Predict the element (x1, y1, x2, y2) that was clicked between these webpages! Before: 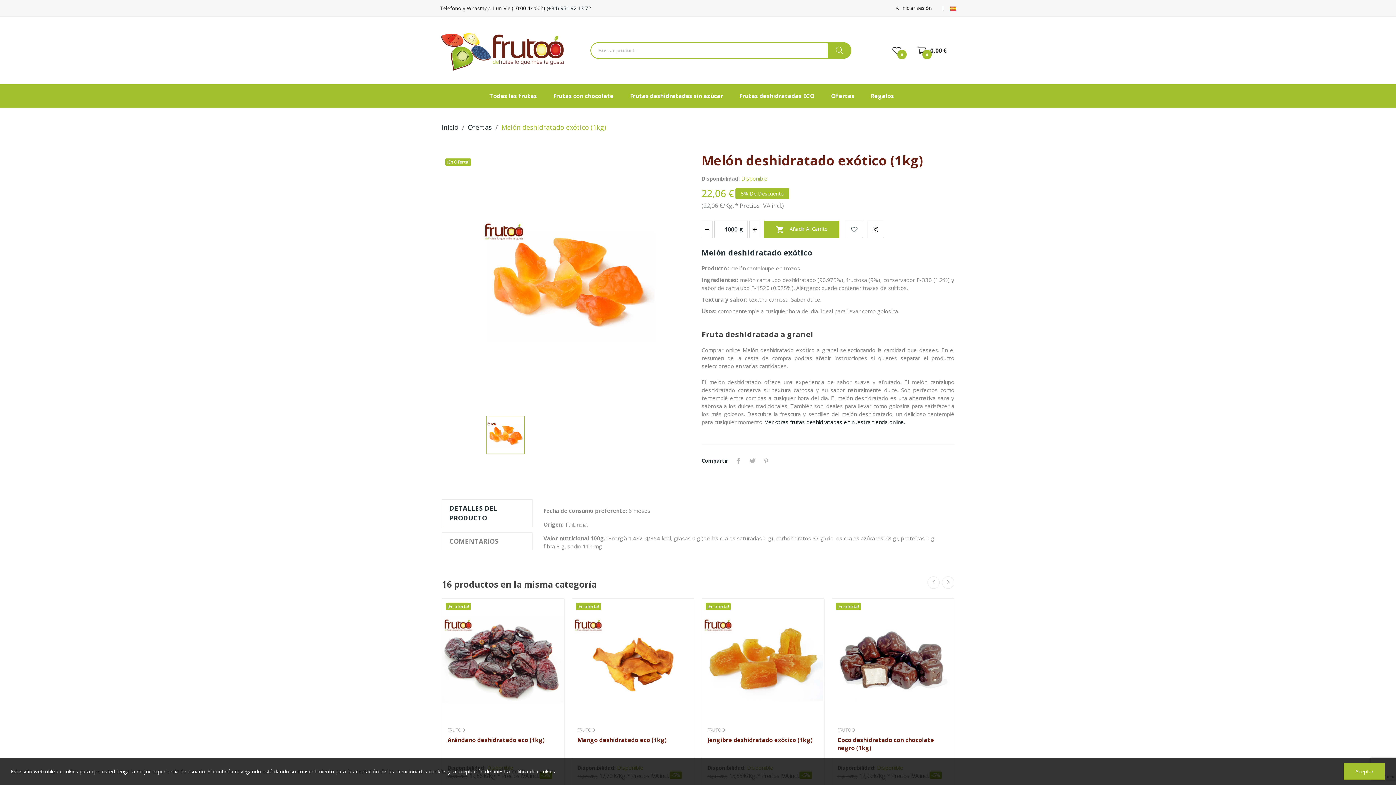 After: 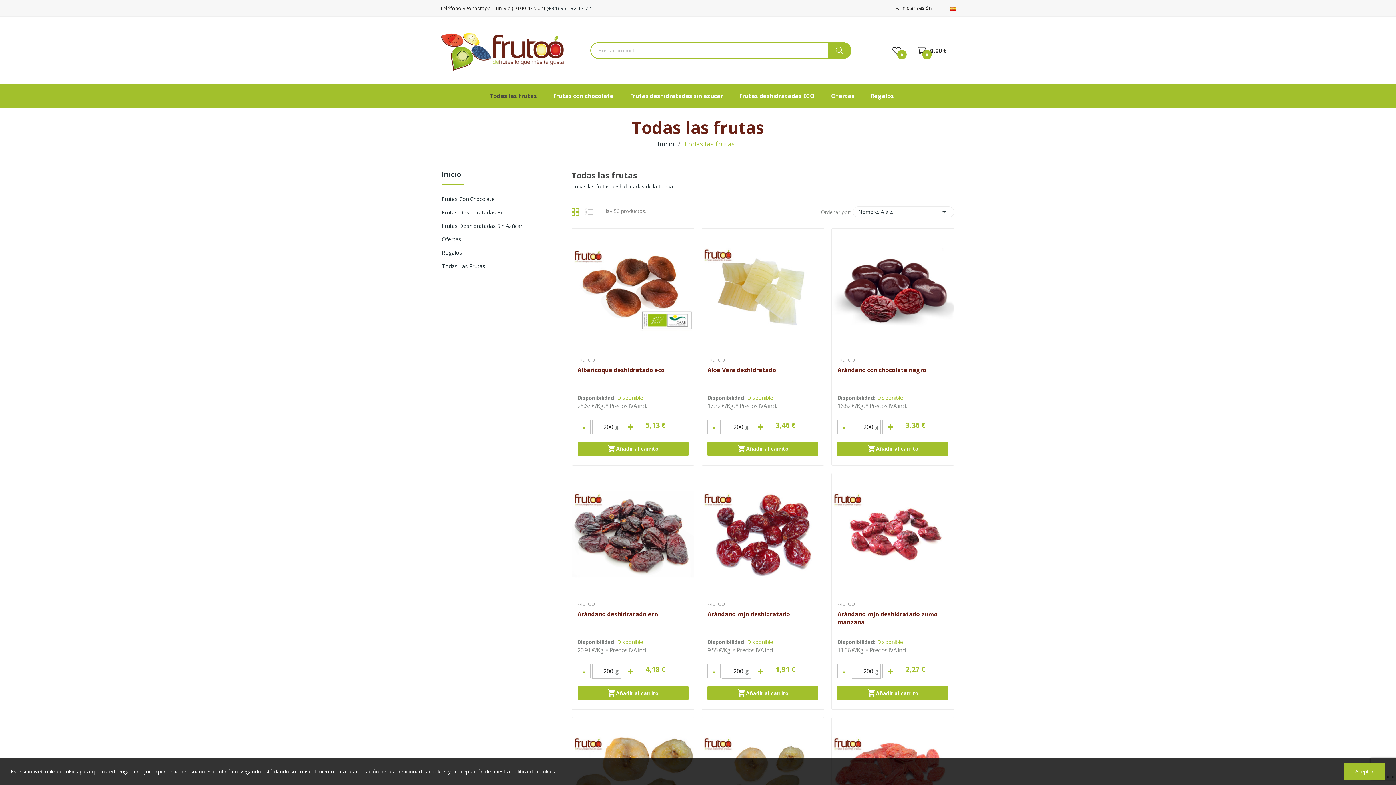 Action: label: Ver otras frutas deshidratadas en nuestra tienda online. bbox: (765, 418, 905, 425)